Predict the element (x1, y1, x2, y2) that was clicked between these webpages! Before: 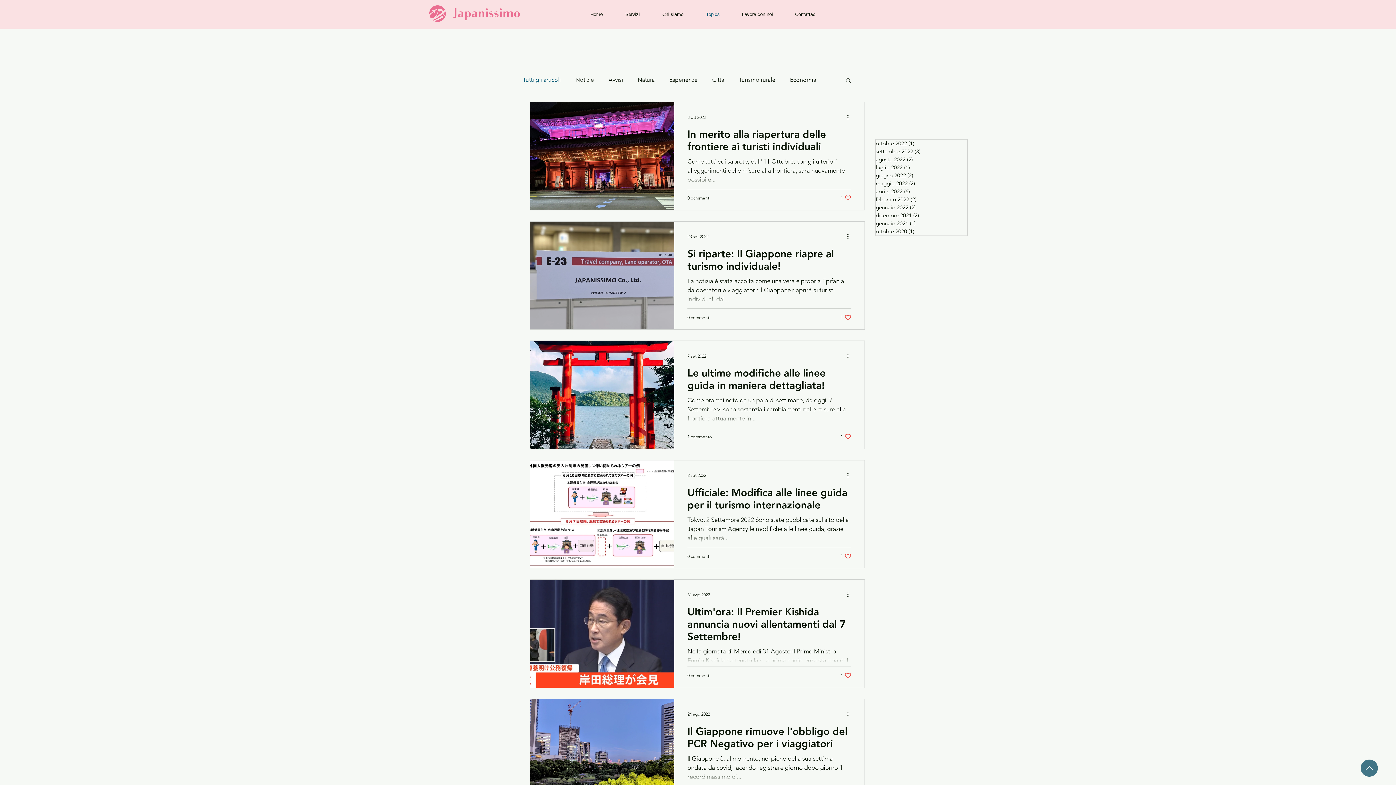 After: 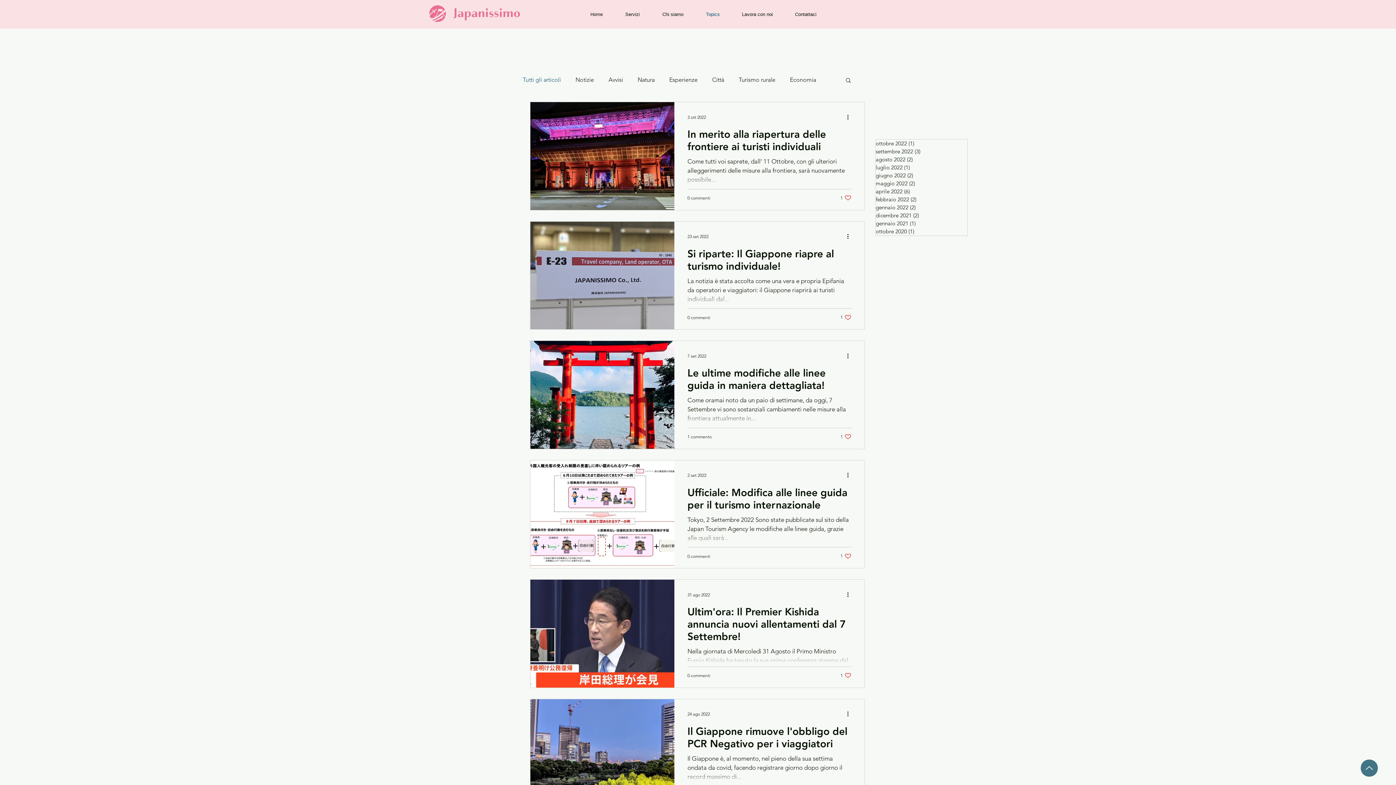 Action: label: Tutti gli articoli bbox: (522, 76, 561, 84)